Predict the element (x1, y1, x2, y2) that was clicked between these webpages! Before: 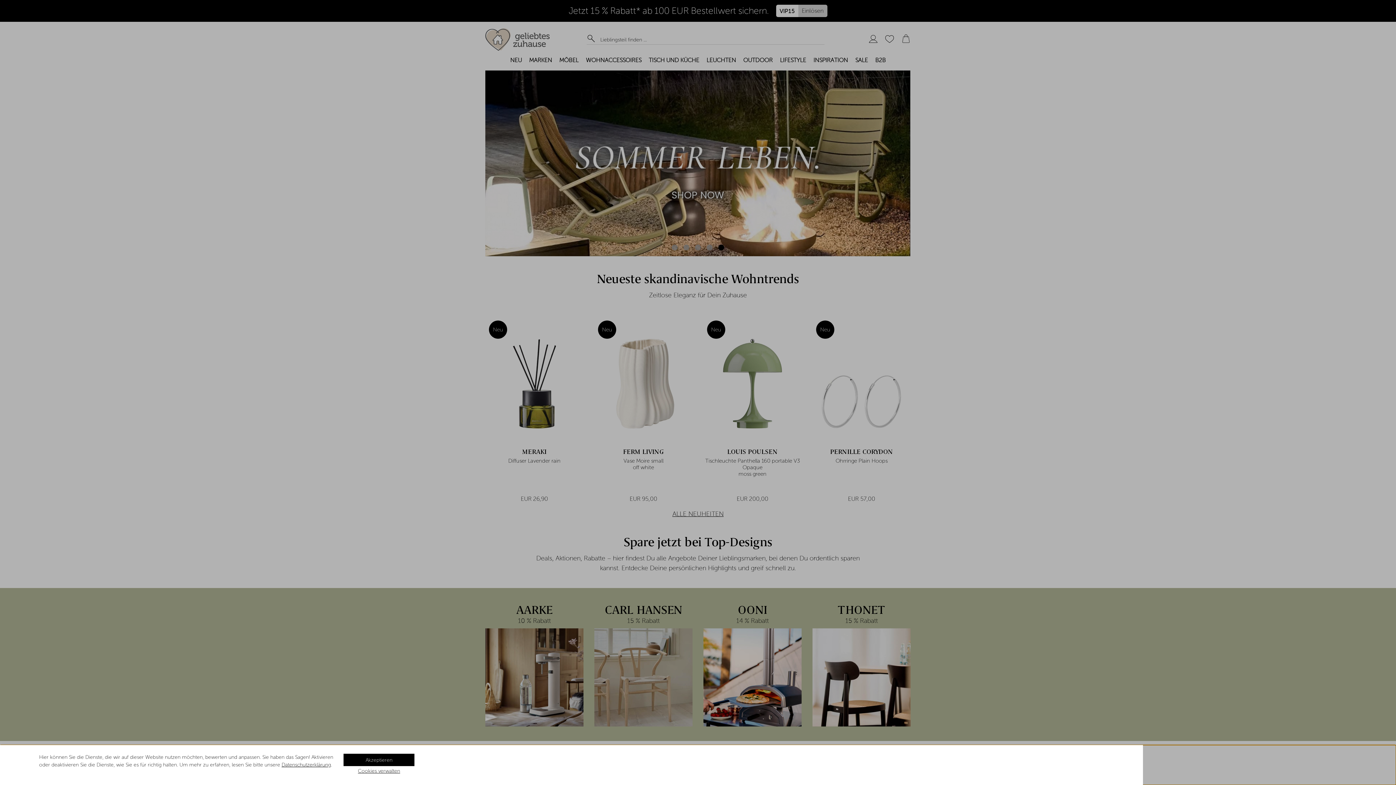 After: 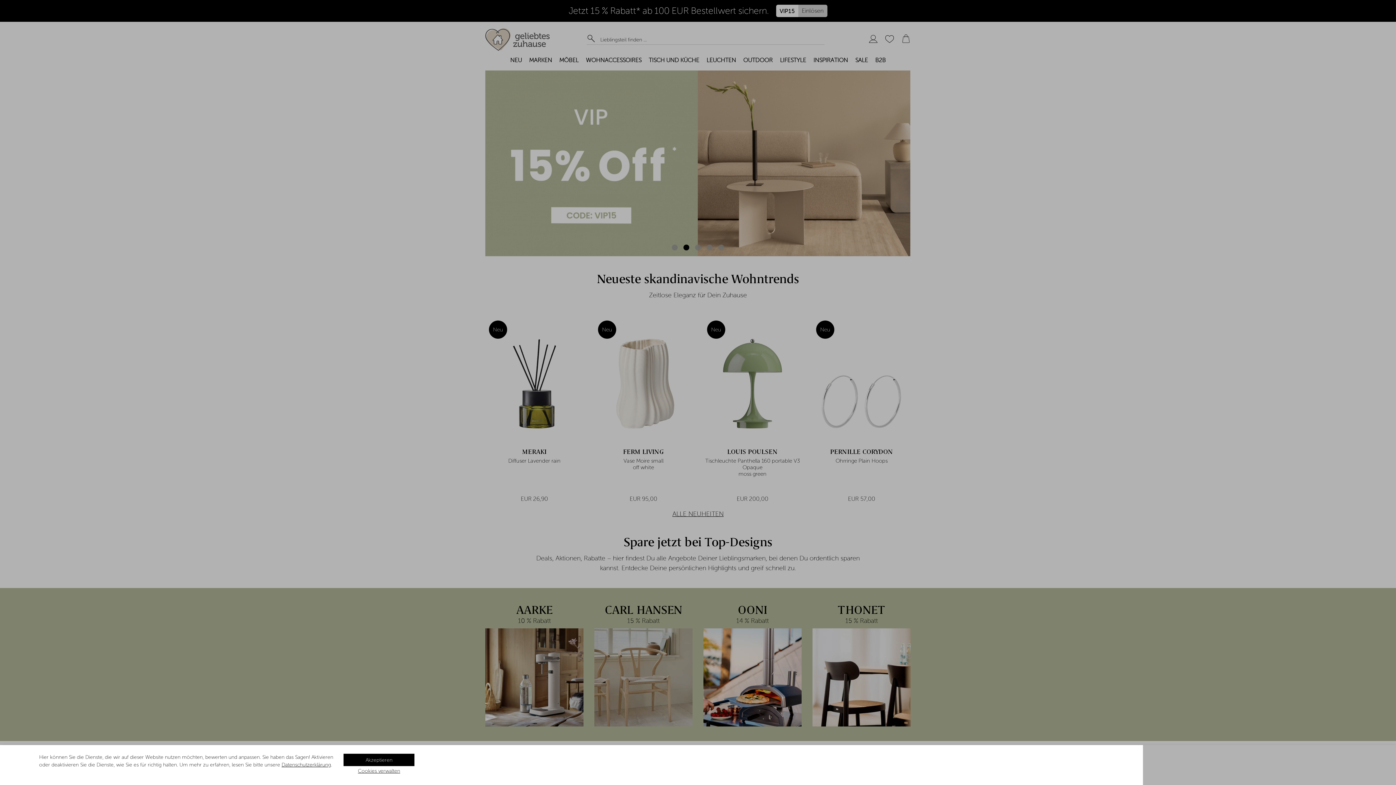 Action: bbox: (281, 762, 331, 768) label: Datenschutzerklärung